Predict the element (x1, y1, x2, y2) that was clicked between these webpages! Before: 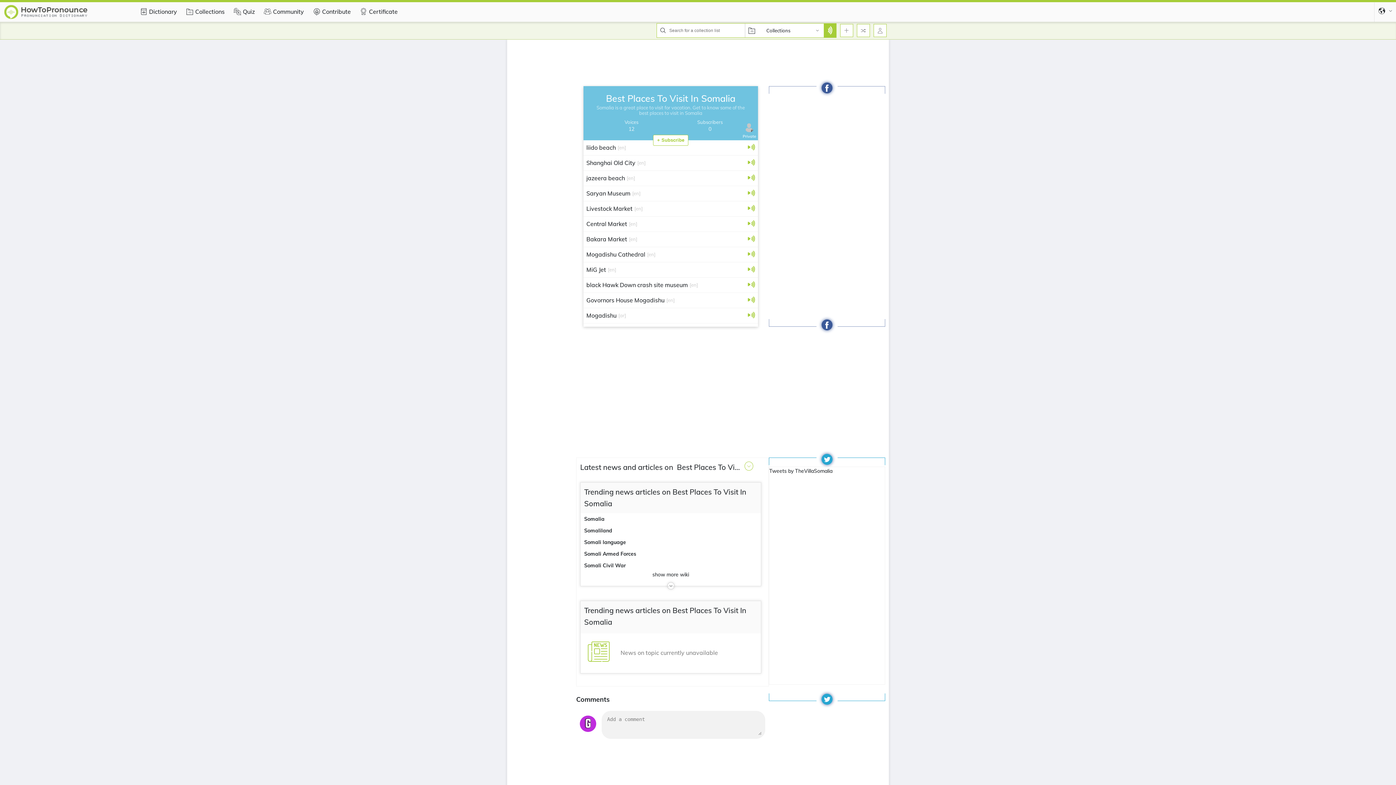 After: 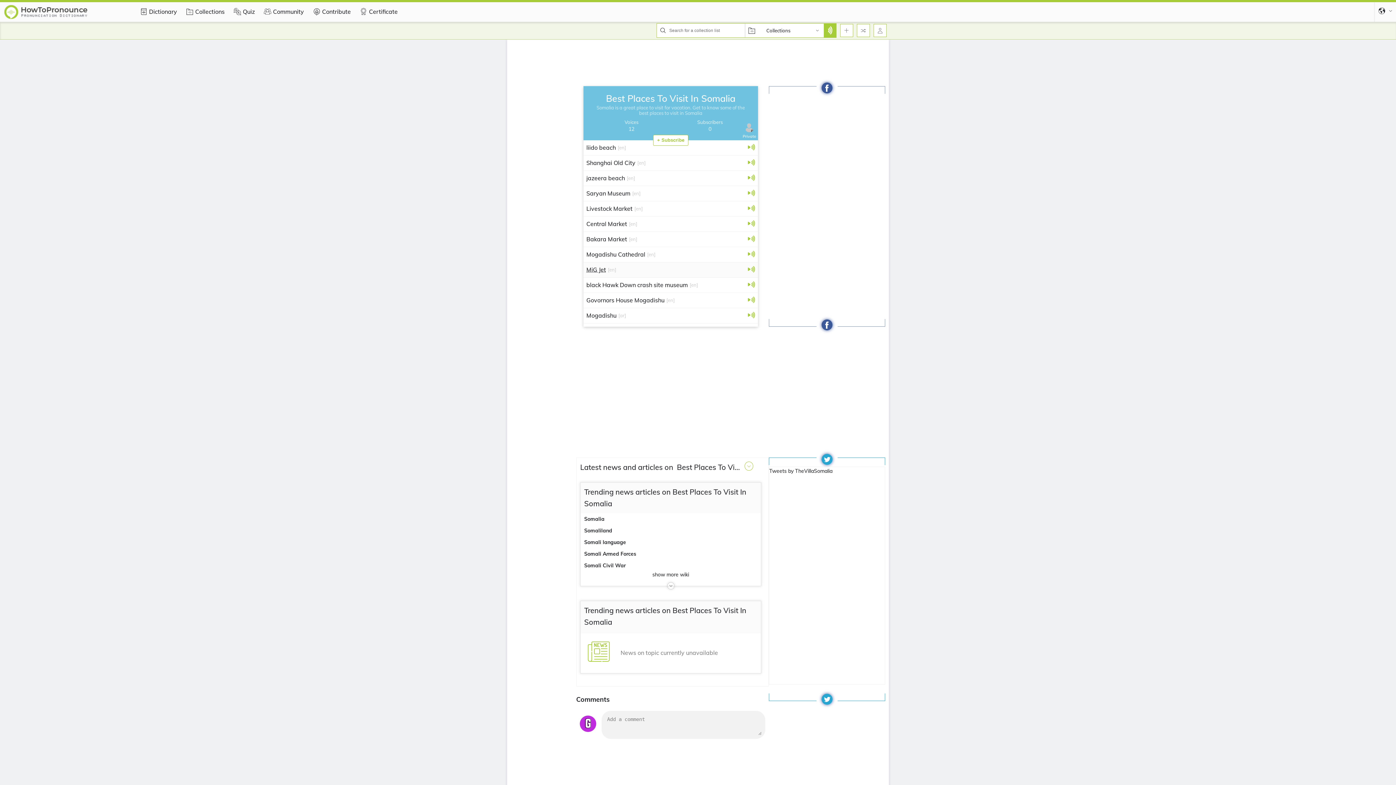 Action: bbox: (586, 265, 606, 274) label: MiG Jet